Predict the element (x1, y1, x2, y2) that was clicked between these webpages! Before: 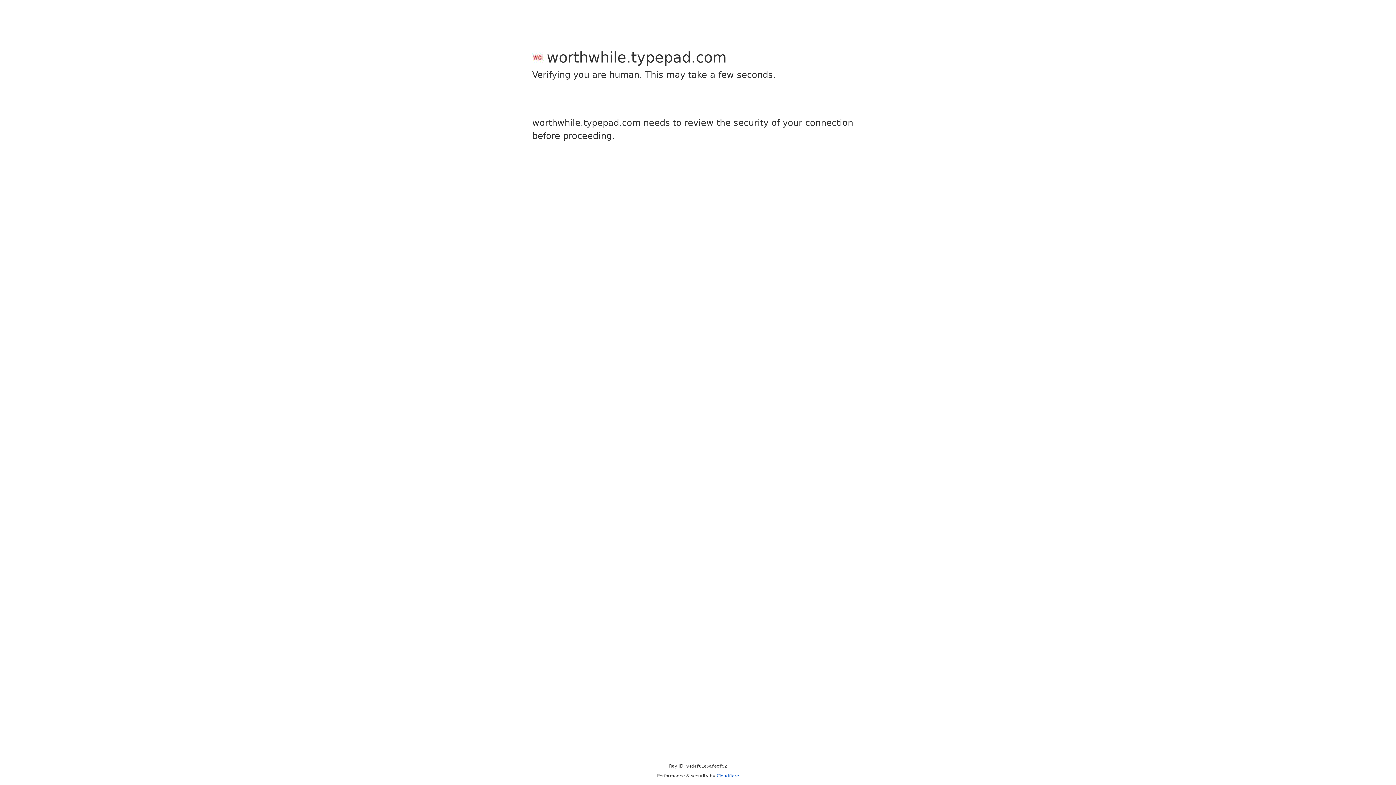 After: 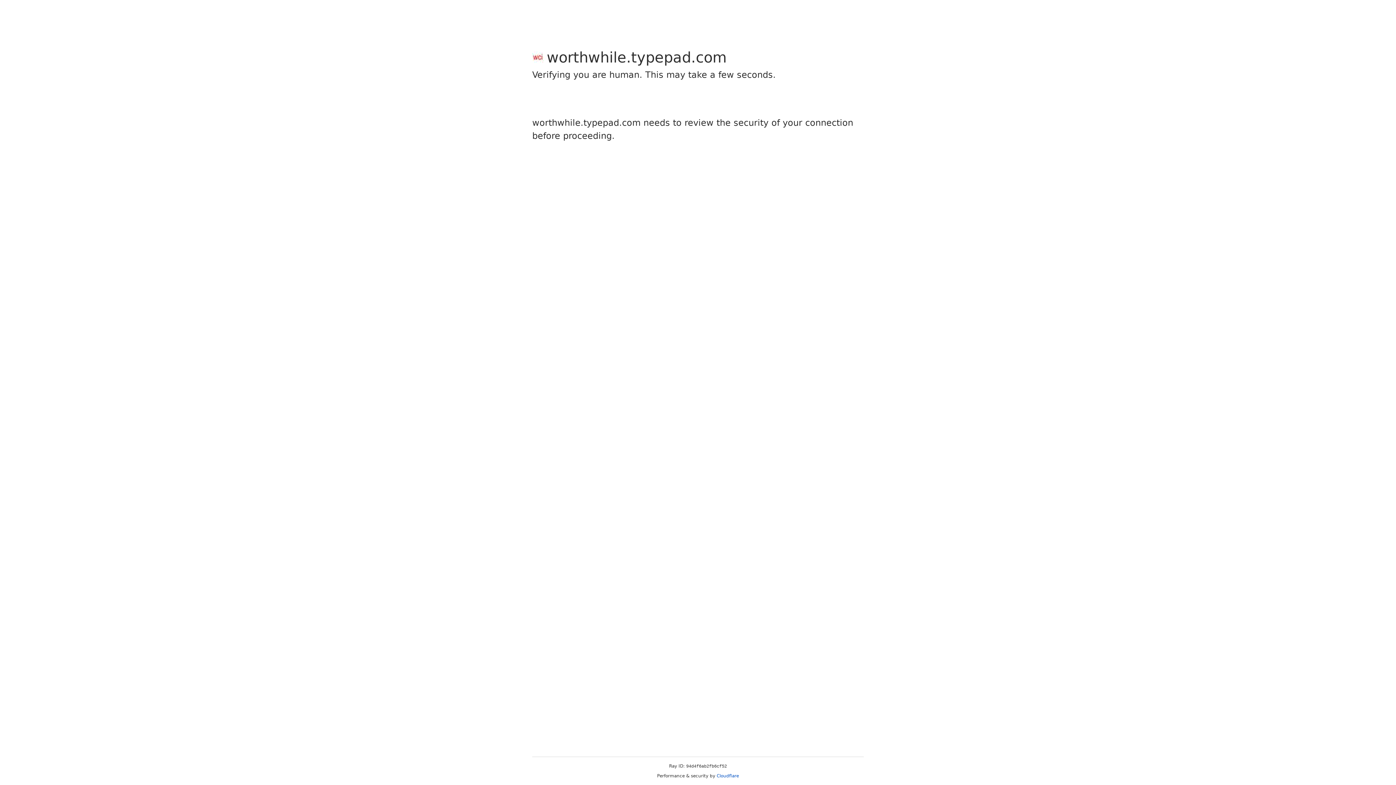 Action: bbox: (716, 773, 739, 778) label: Cloudflare